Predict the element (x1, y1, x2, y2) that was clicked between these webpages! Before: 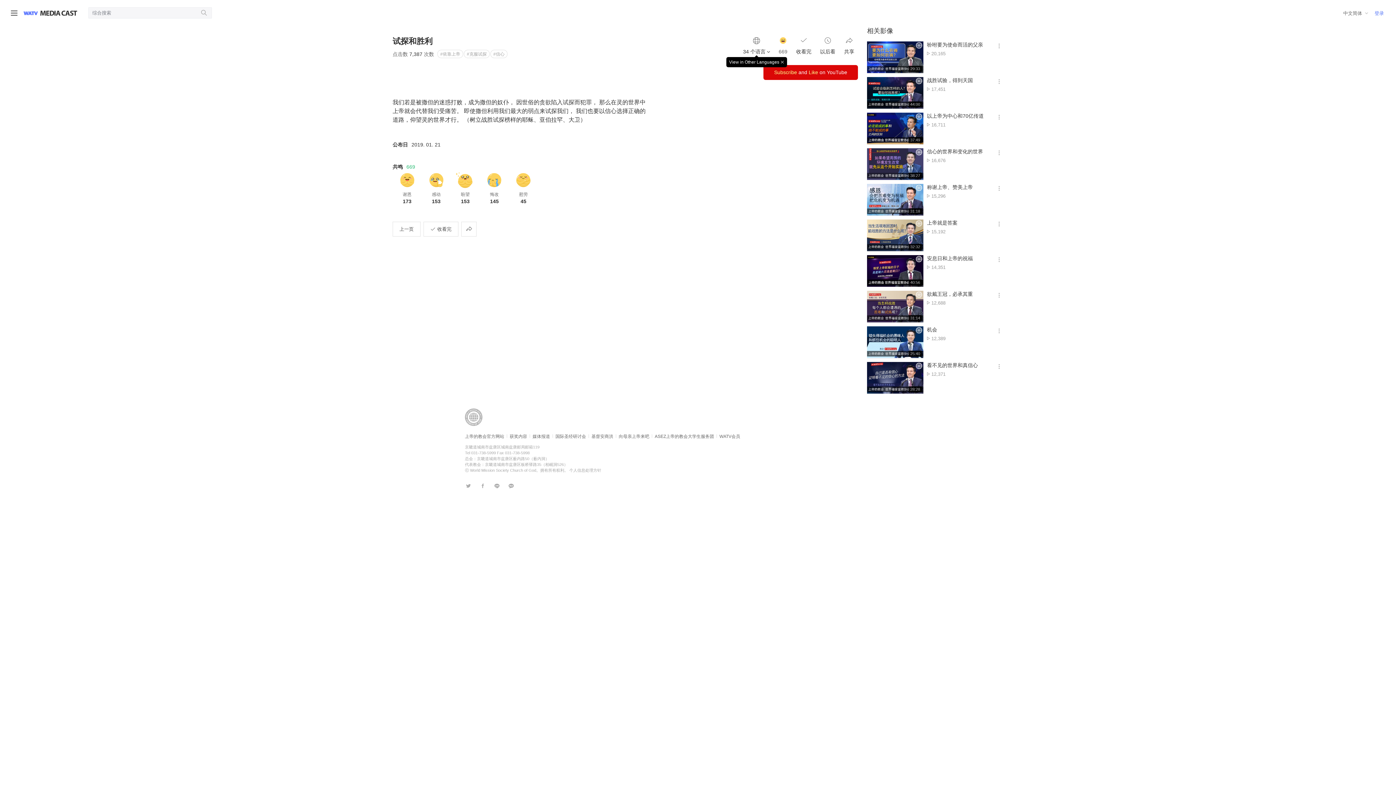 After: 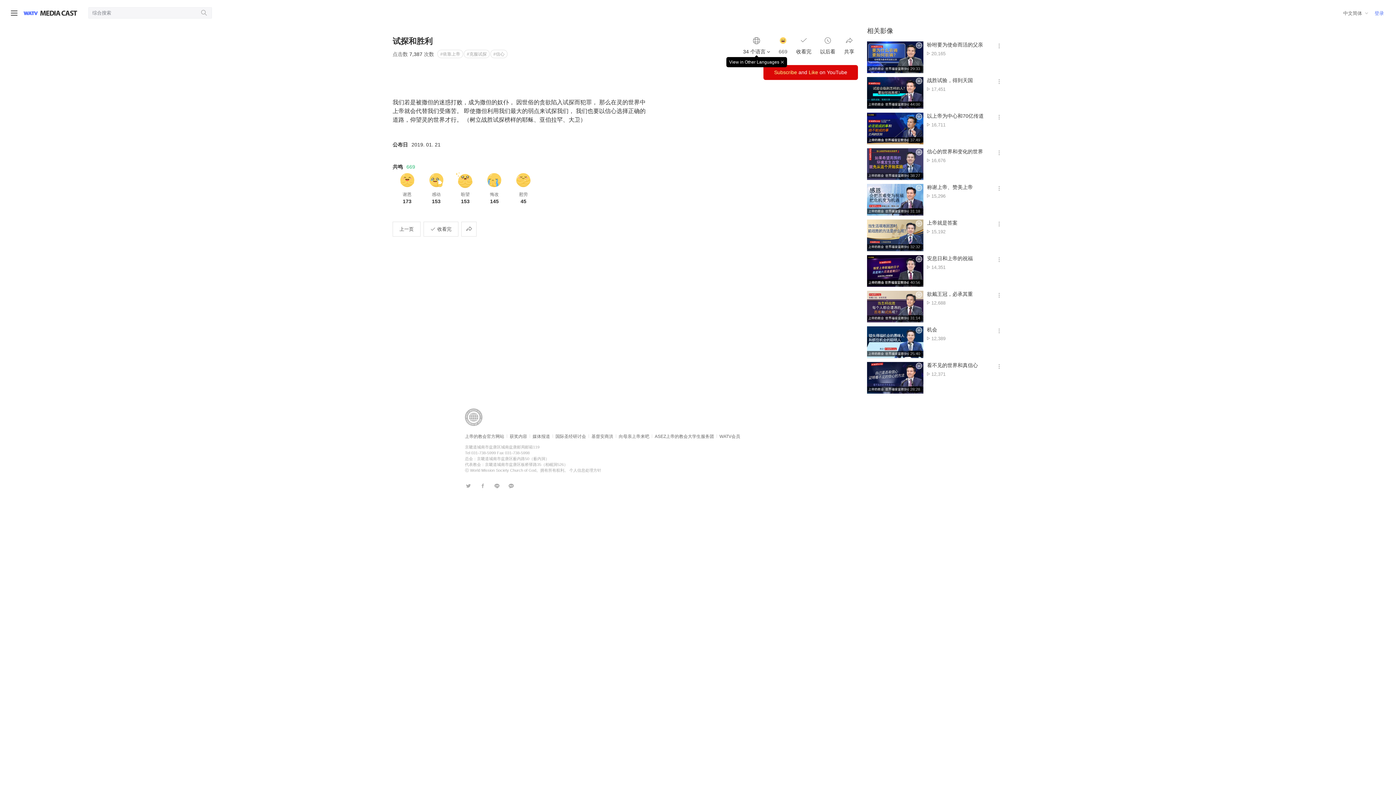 Action: bbox: (816, 35, 839, 56) label: 以后看